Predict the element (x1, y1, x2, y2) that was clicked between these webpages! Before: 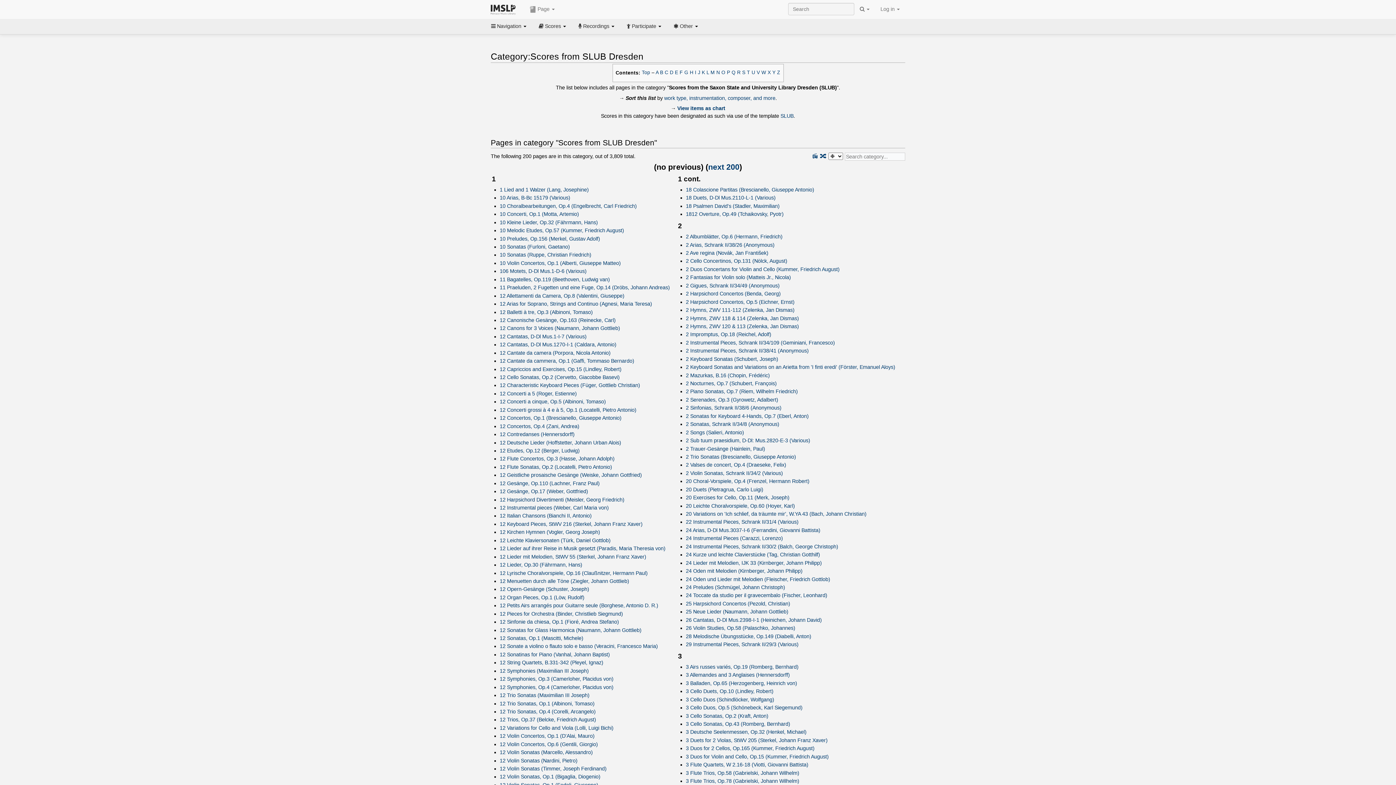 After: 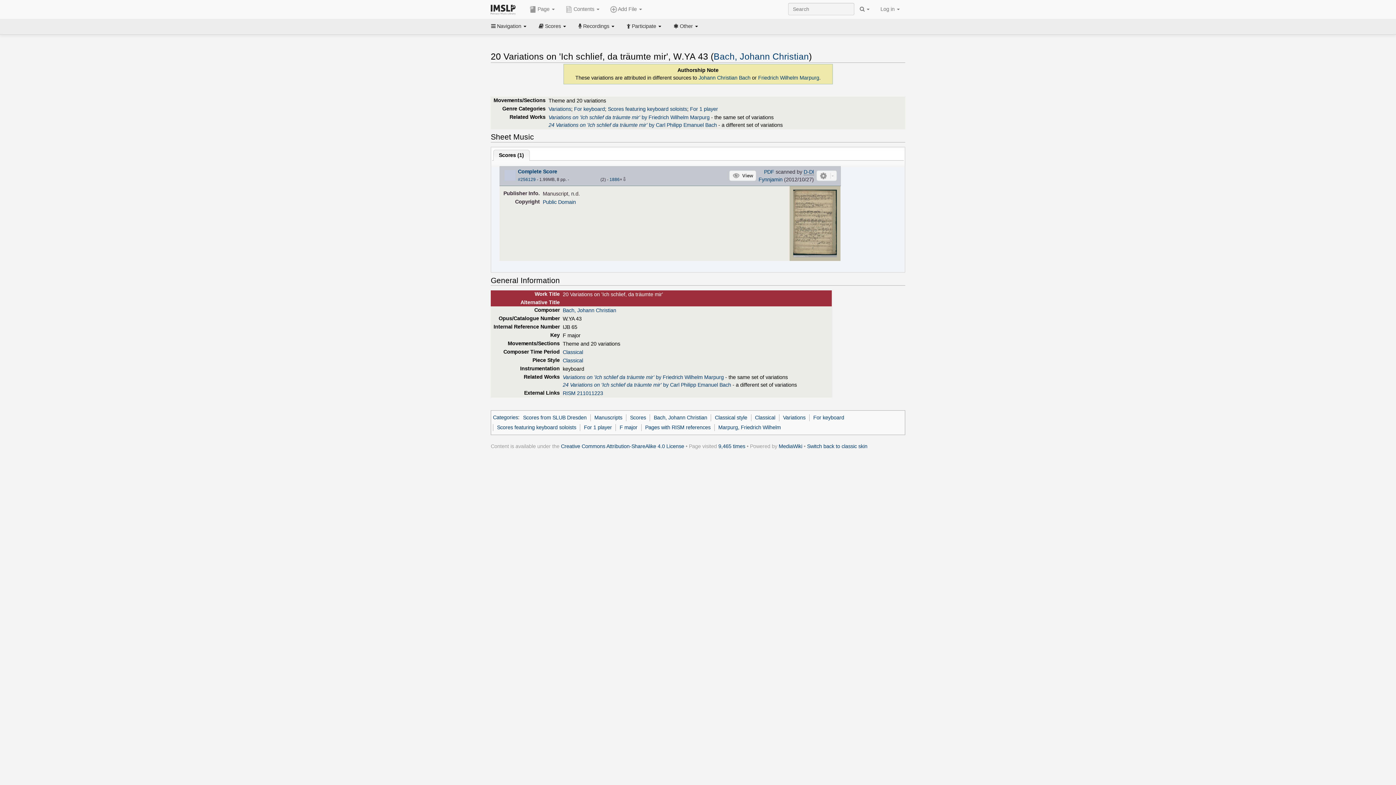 Action: bbox: (686, 511, 866, 517) label: 20 Variations on 'Ich schlief, da träumte mir', W.YA 43 (Bach, Johann Christian)